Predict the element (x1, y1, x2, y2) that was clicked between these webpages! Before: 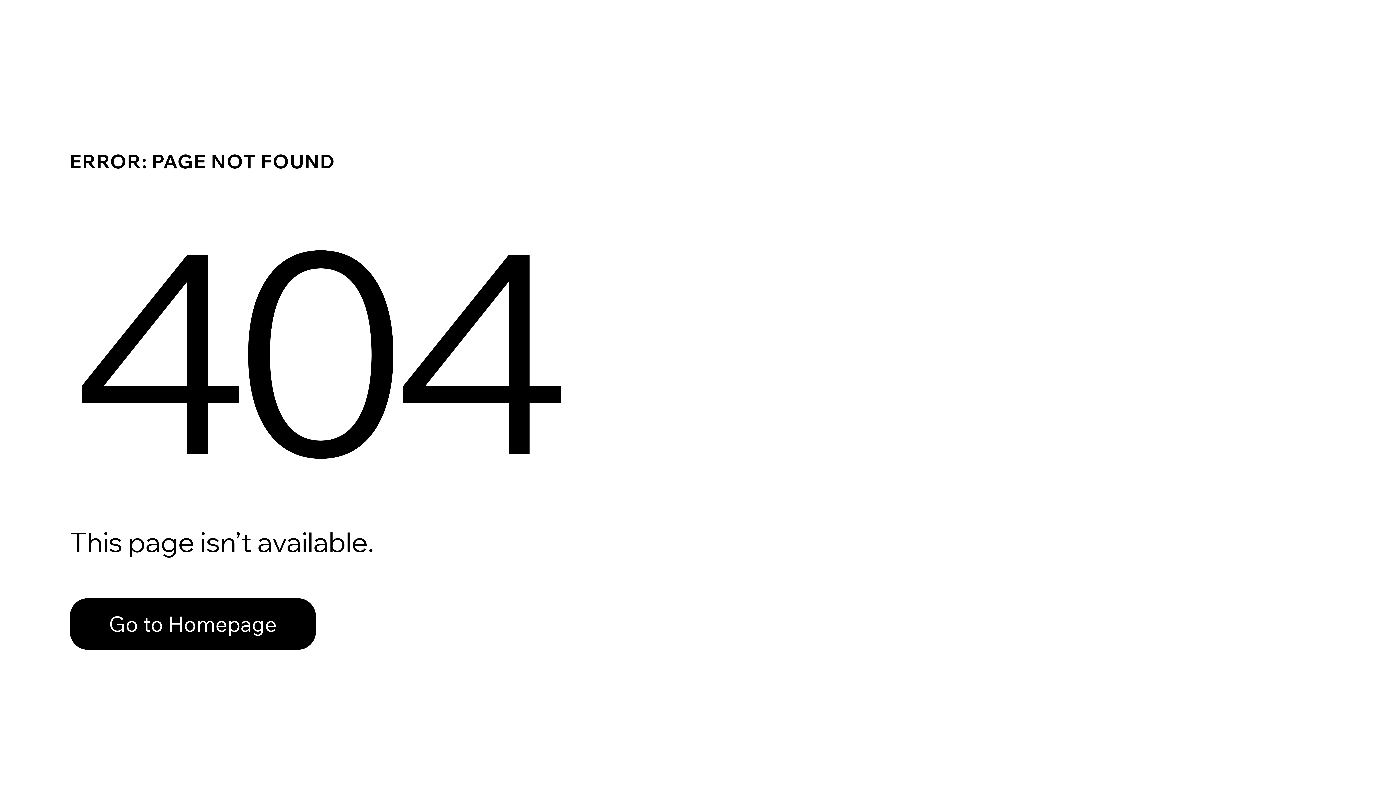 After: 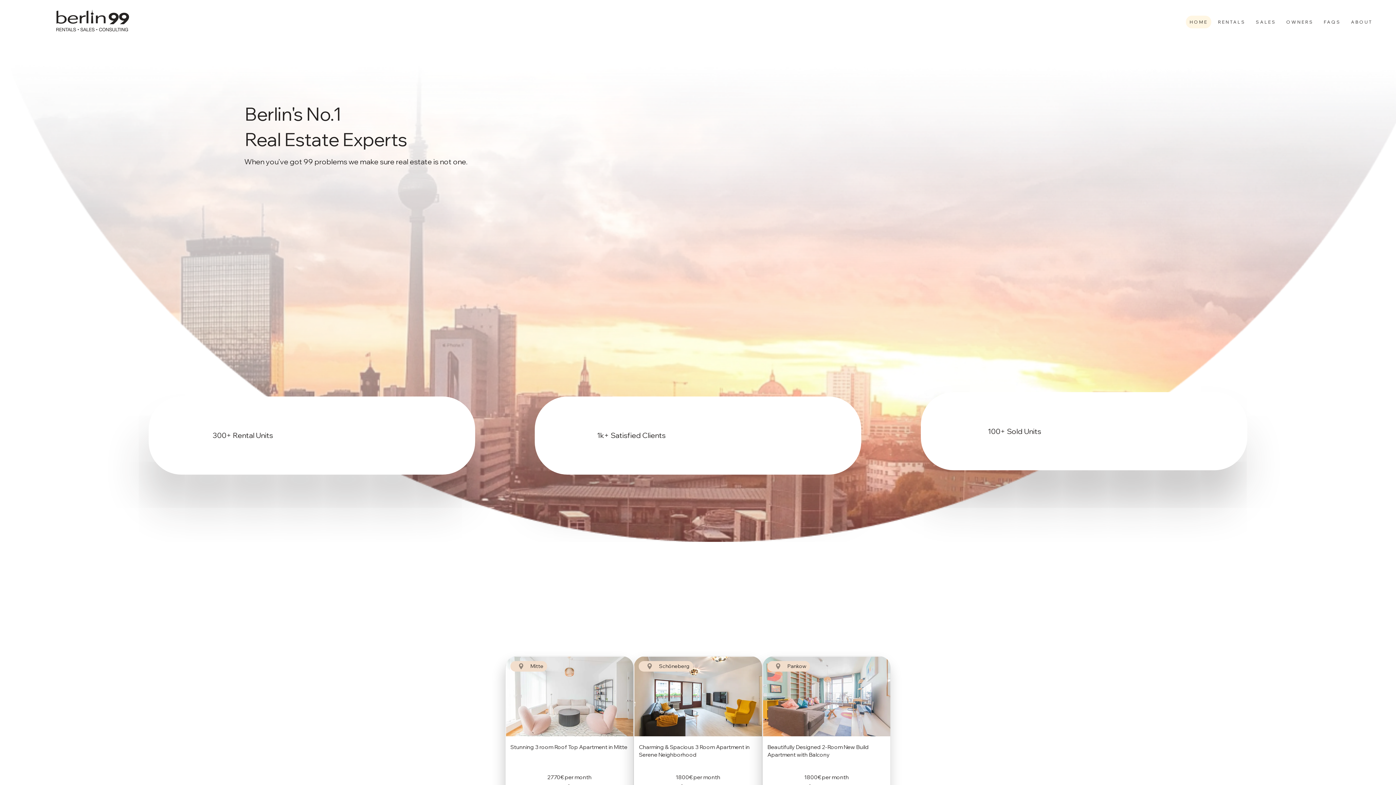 Action: label: Go to Homepage bbox: (69, 598, 316, 650)